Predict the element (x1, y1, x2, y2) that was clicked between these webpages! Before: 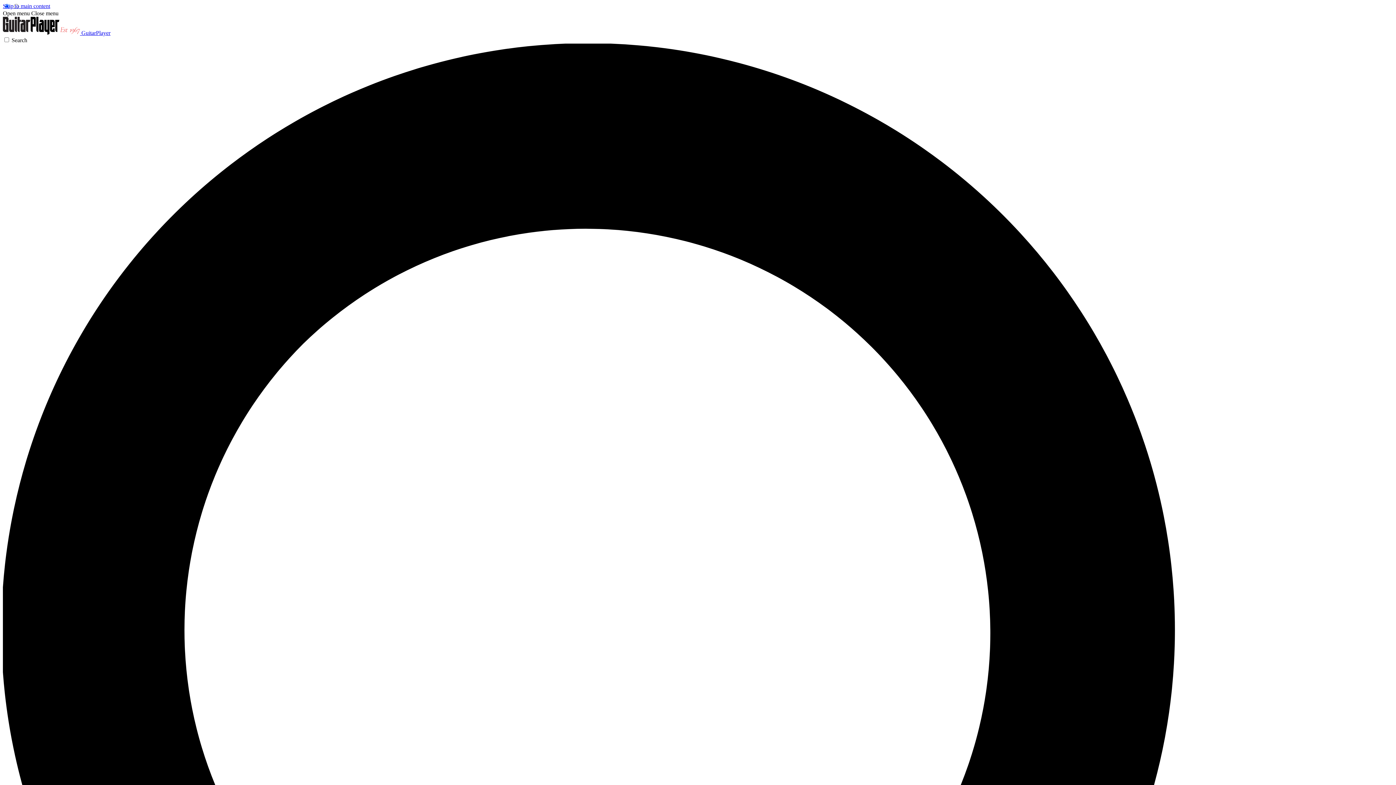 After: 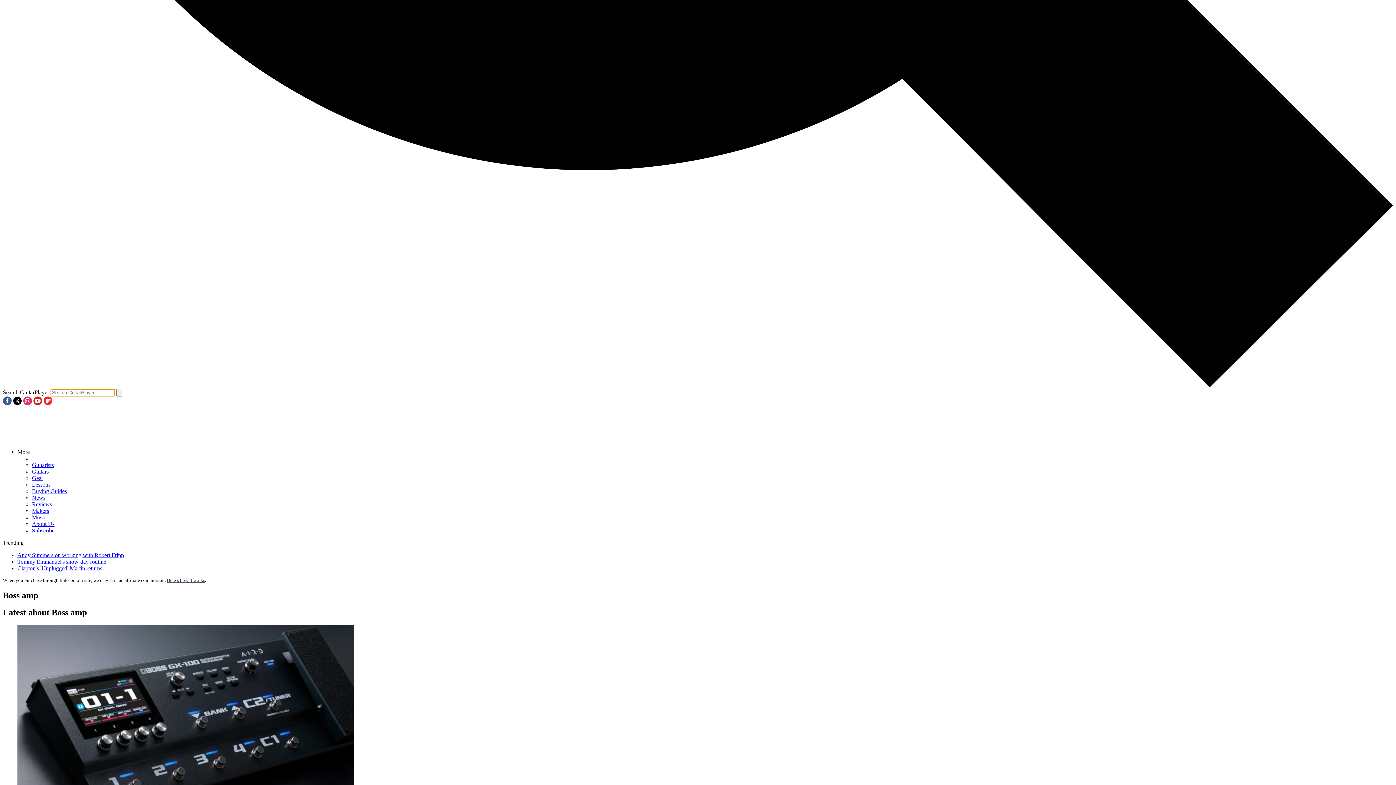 Action: label: Search bbox: (2, 37, 1393, 1435)